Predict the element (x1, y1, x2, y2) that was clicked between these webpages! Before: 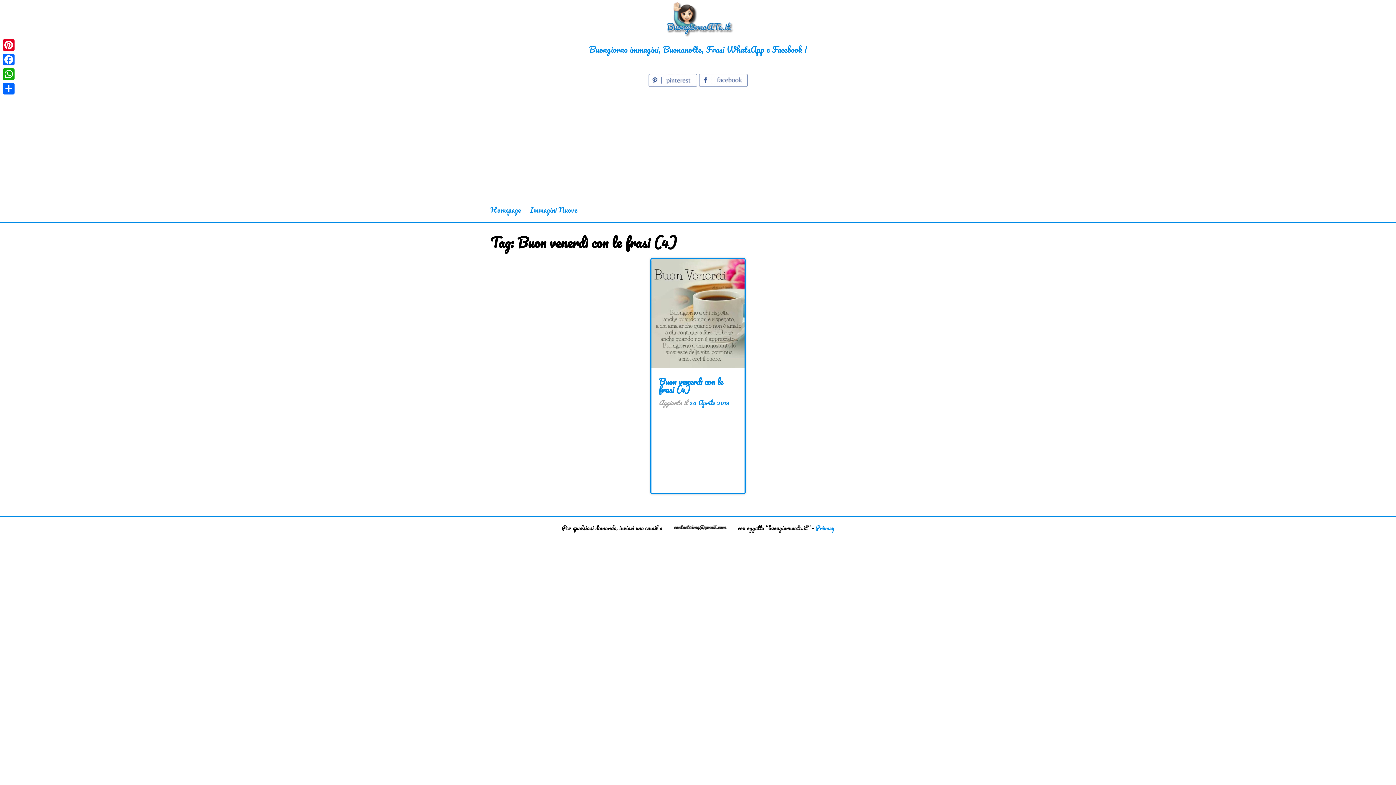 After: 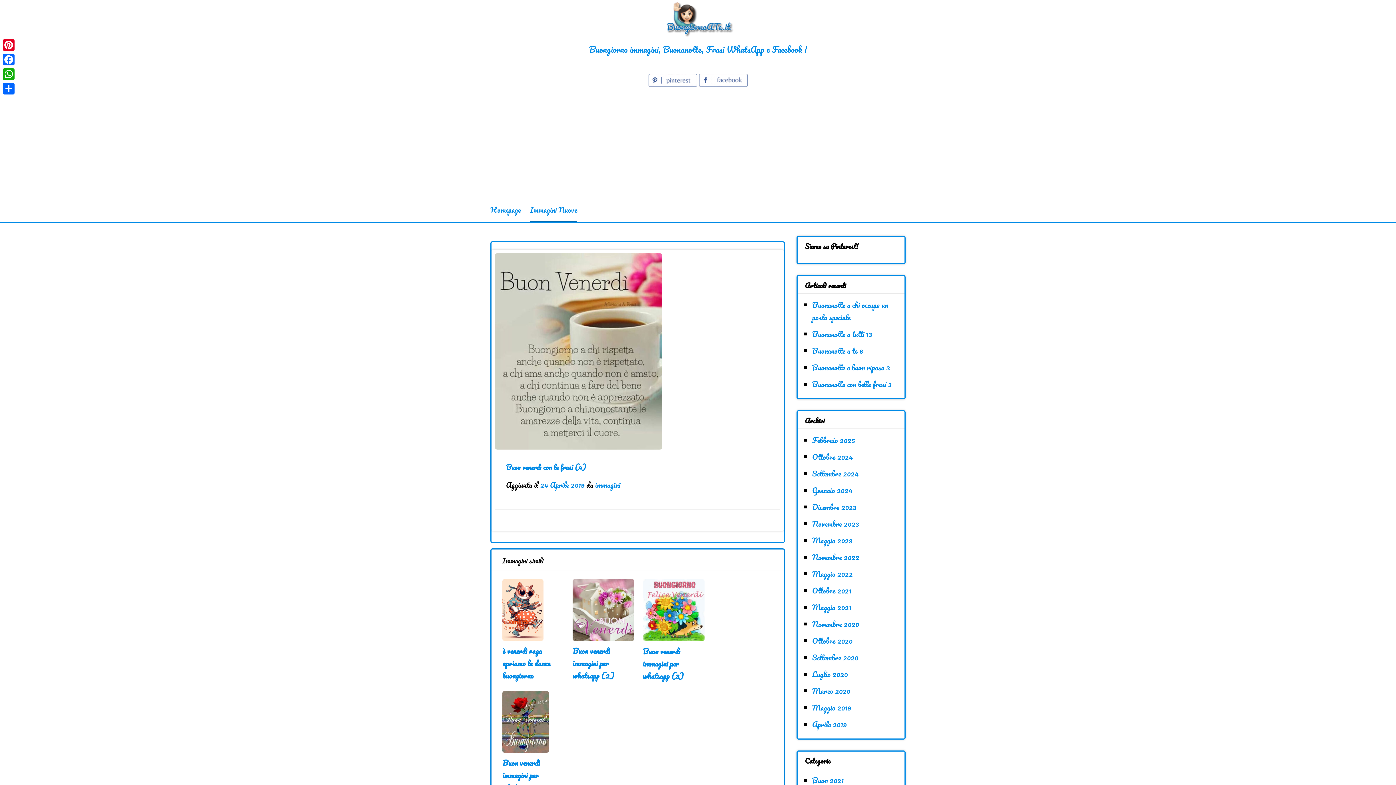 Action: bbox: (689, 397, 729, 408) label: 24 Aprile 2019